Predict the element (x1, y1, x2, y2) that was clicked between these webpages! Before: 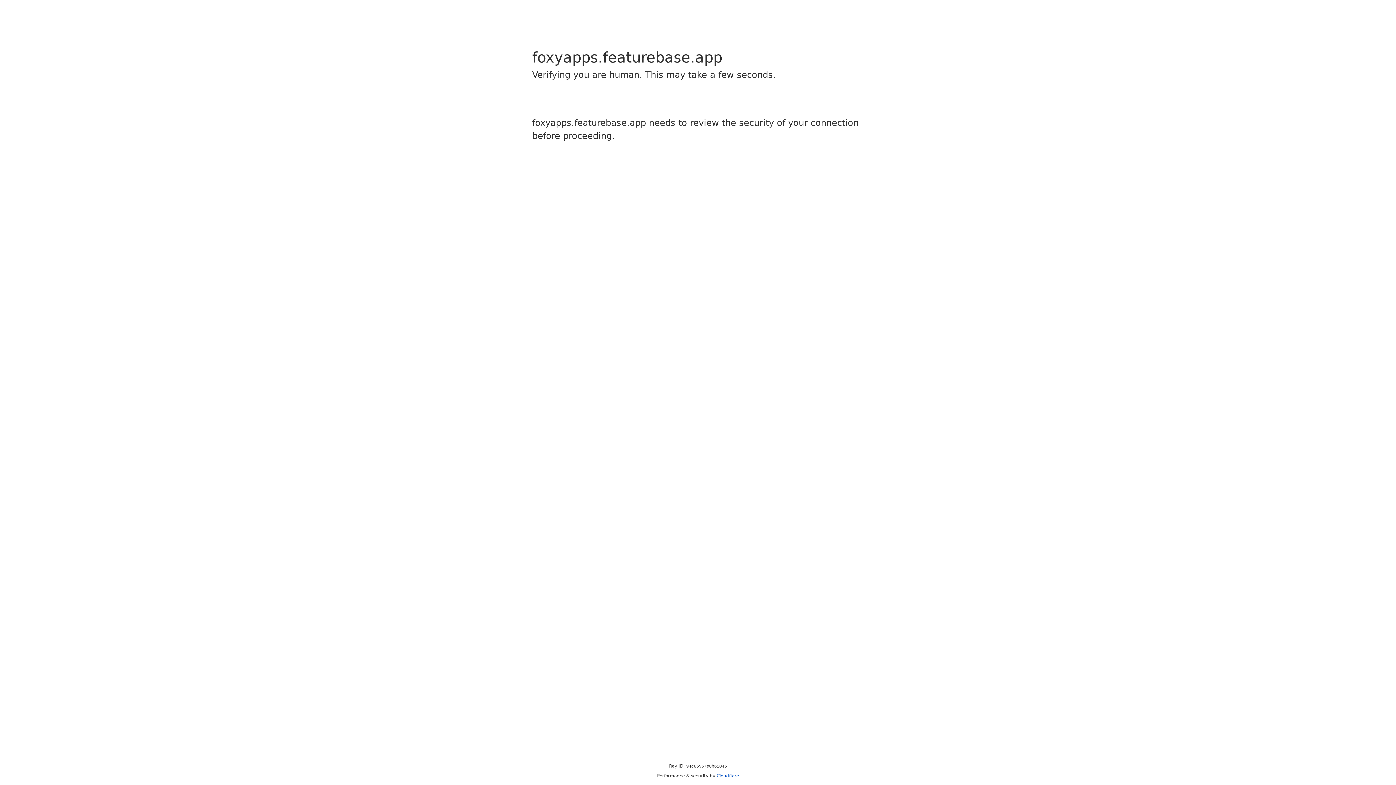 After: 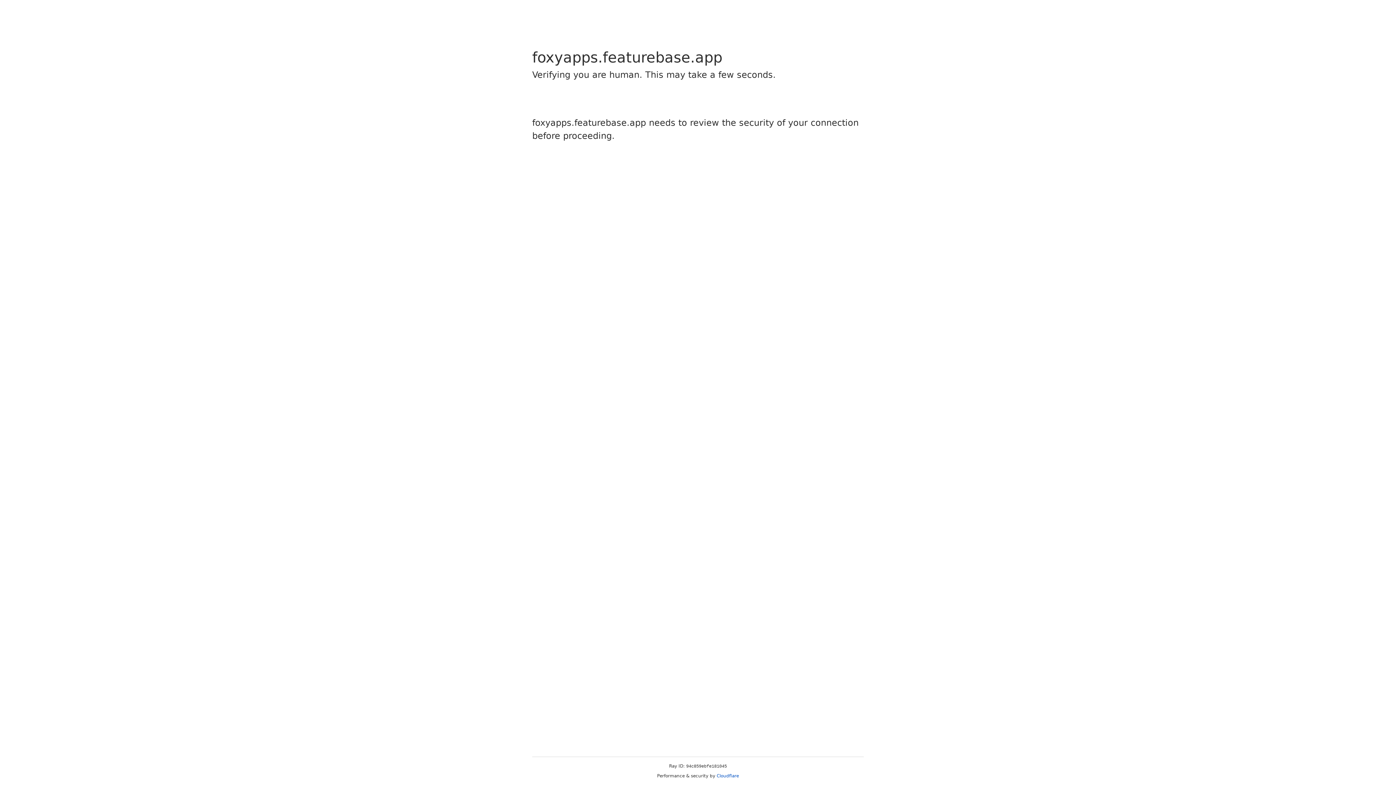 Action: label: Cloudflare bbox: (716, 773, 739, 778)